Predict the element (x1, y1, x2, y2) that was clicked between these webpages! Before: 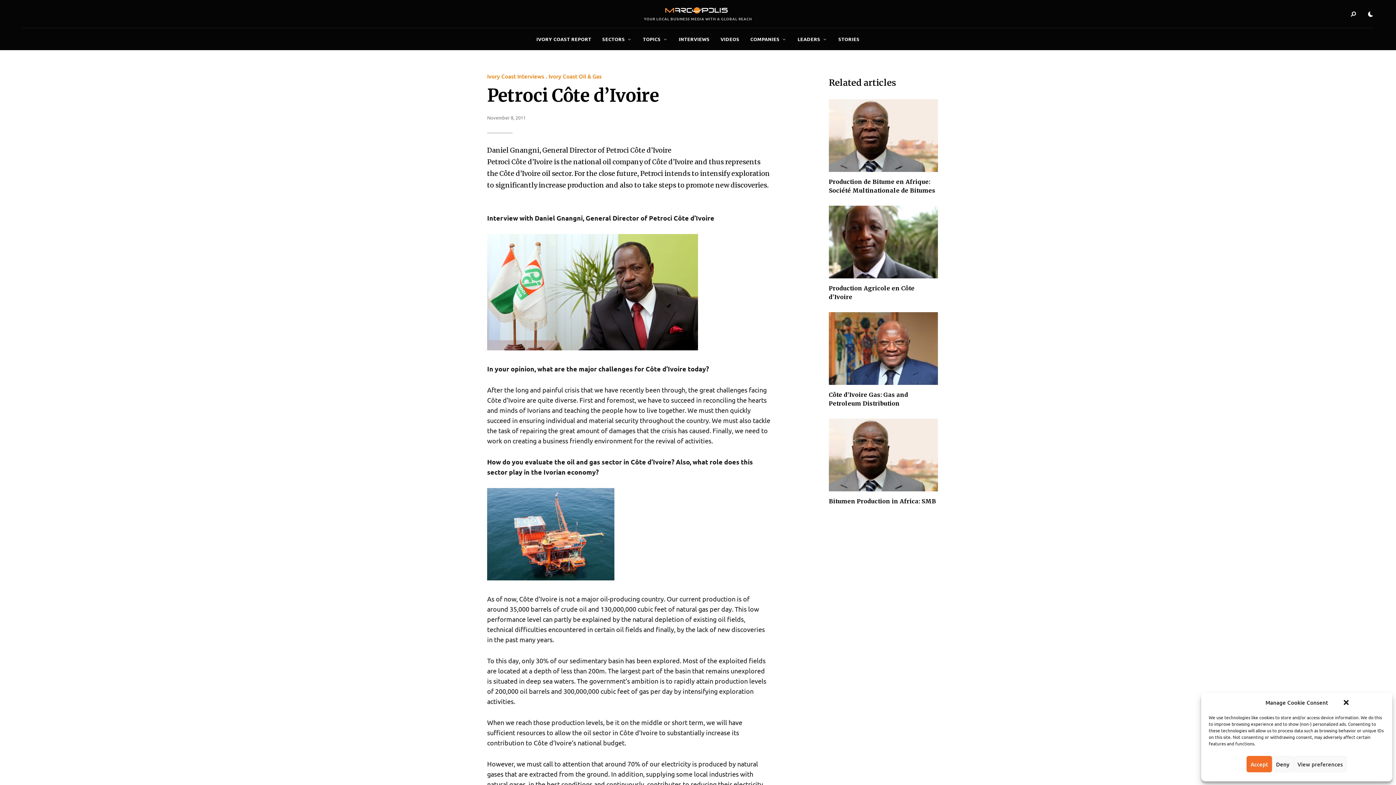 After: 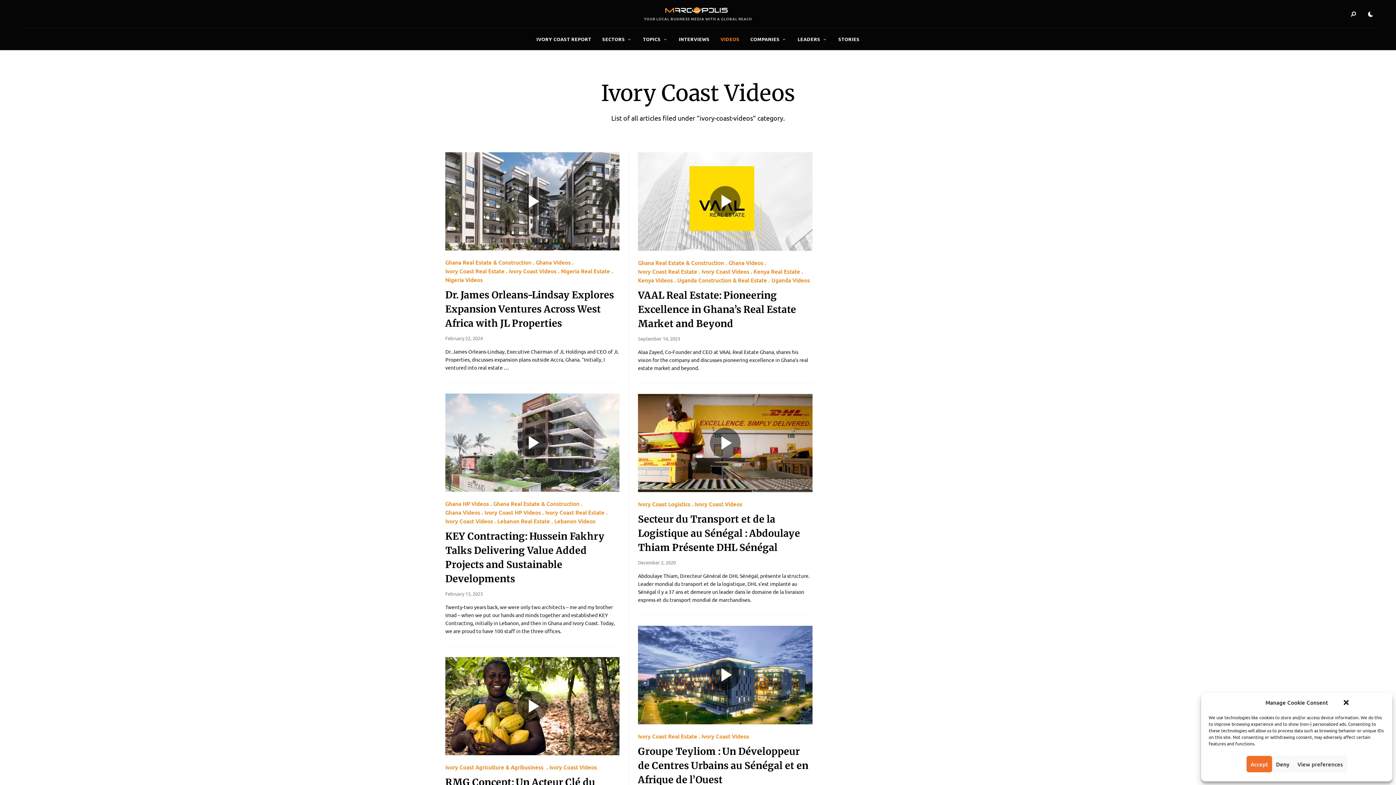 Action: bbox: (715, 28, 745, 50) label: VIDEOS